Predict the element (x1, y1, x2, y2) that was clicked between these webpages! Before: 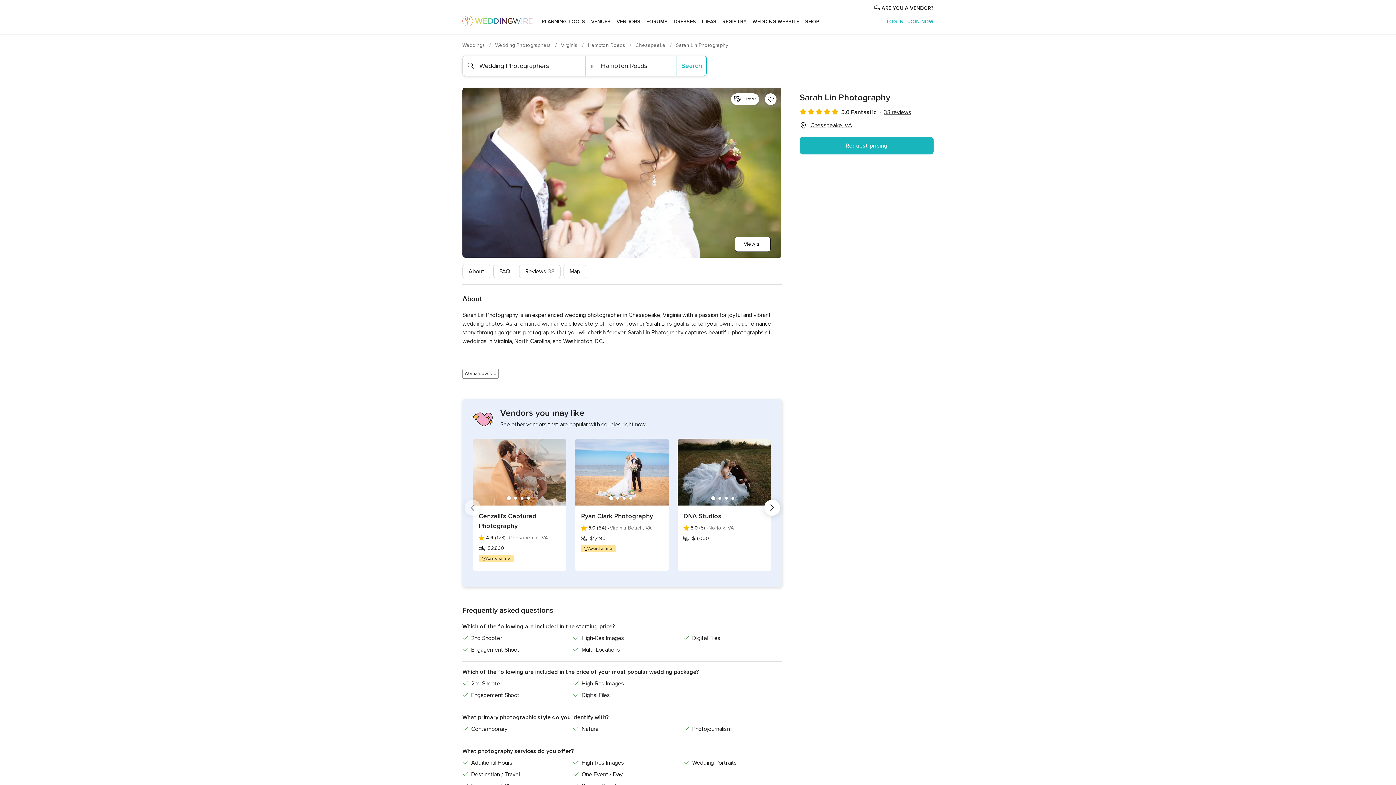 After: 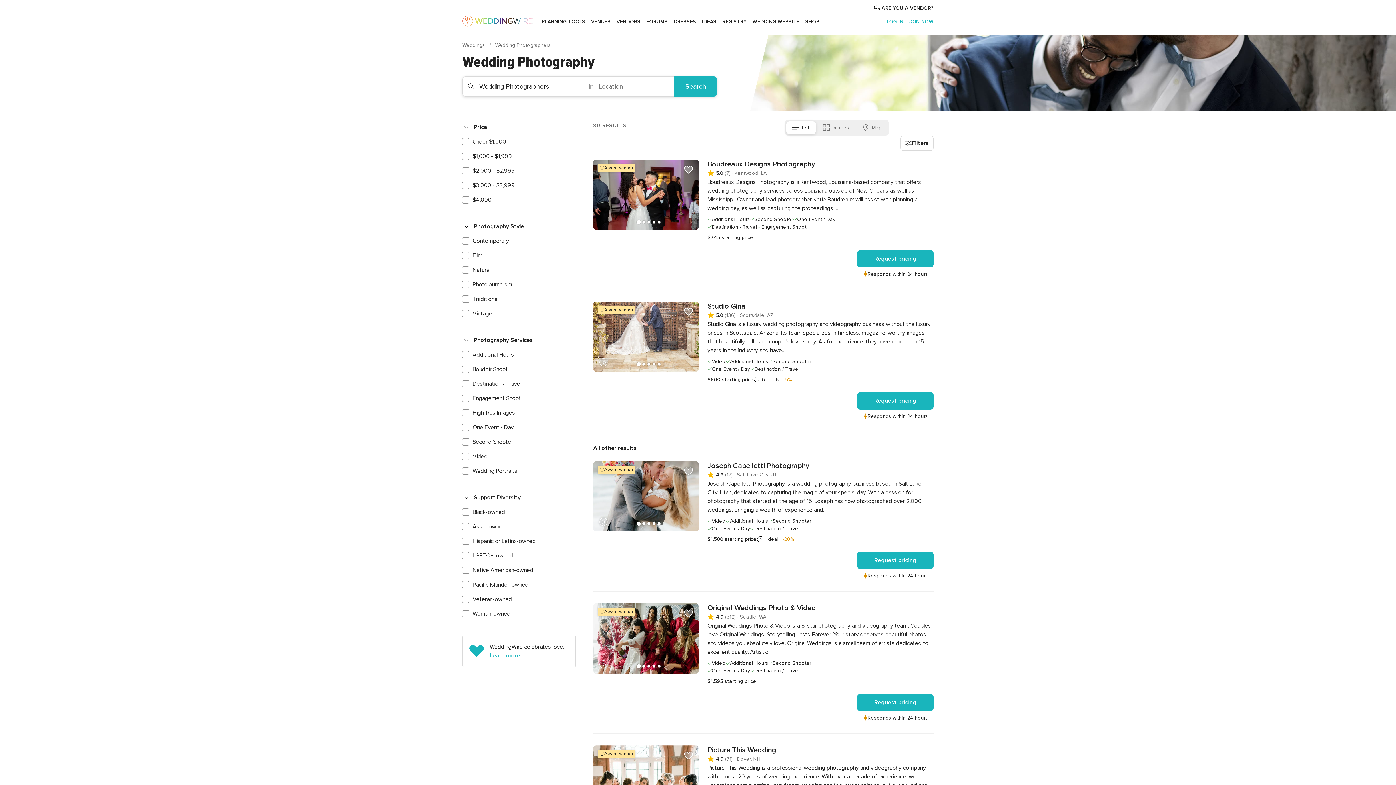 Action: bbox: (495, 42, 552, 48) label: Wedding Photographers 